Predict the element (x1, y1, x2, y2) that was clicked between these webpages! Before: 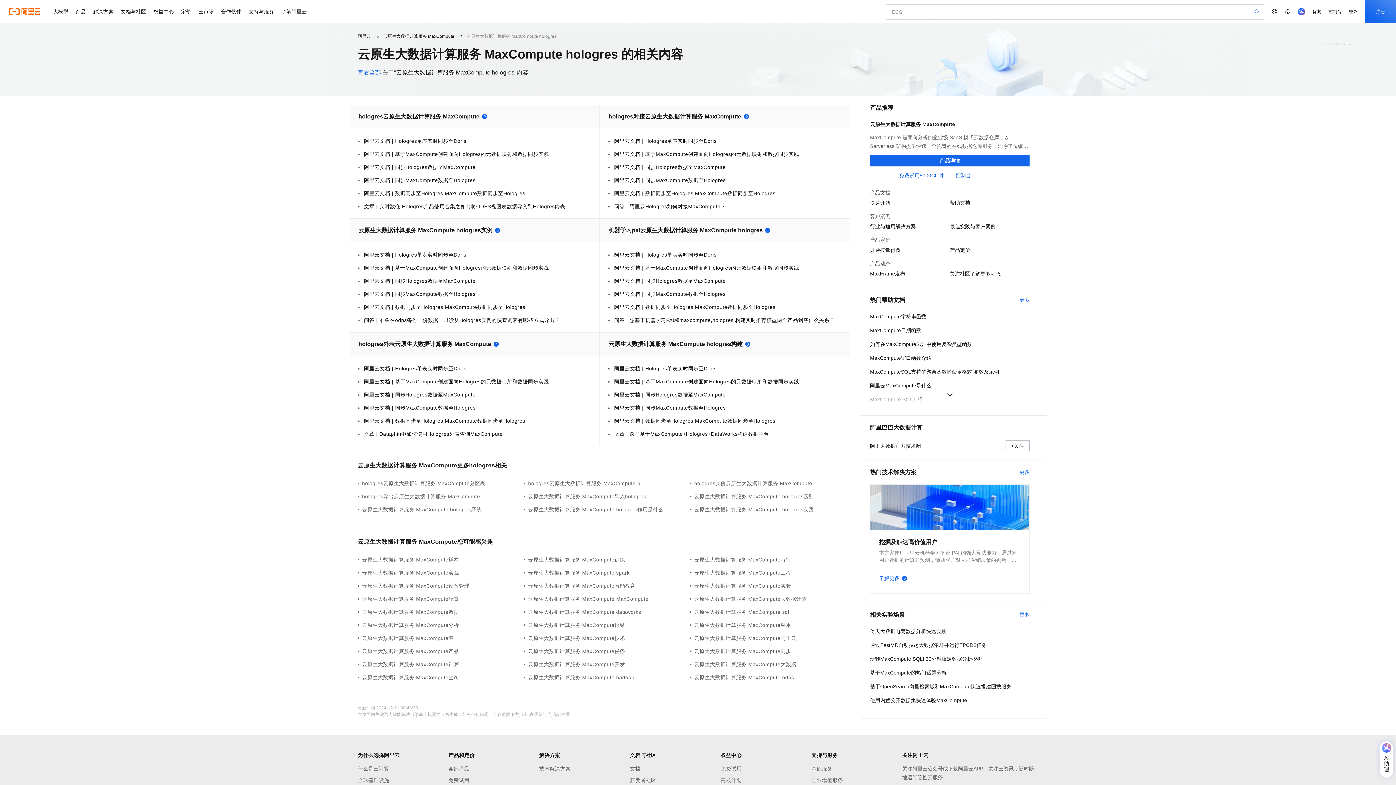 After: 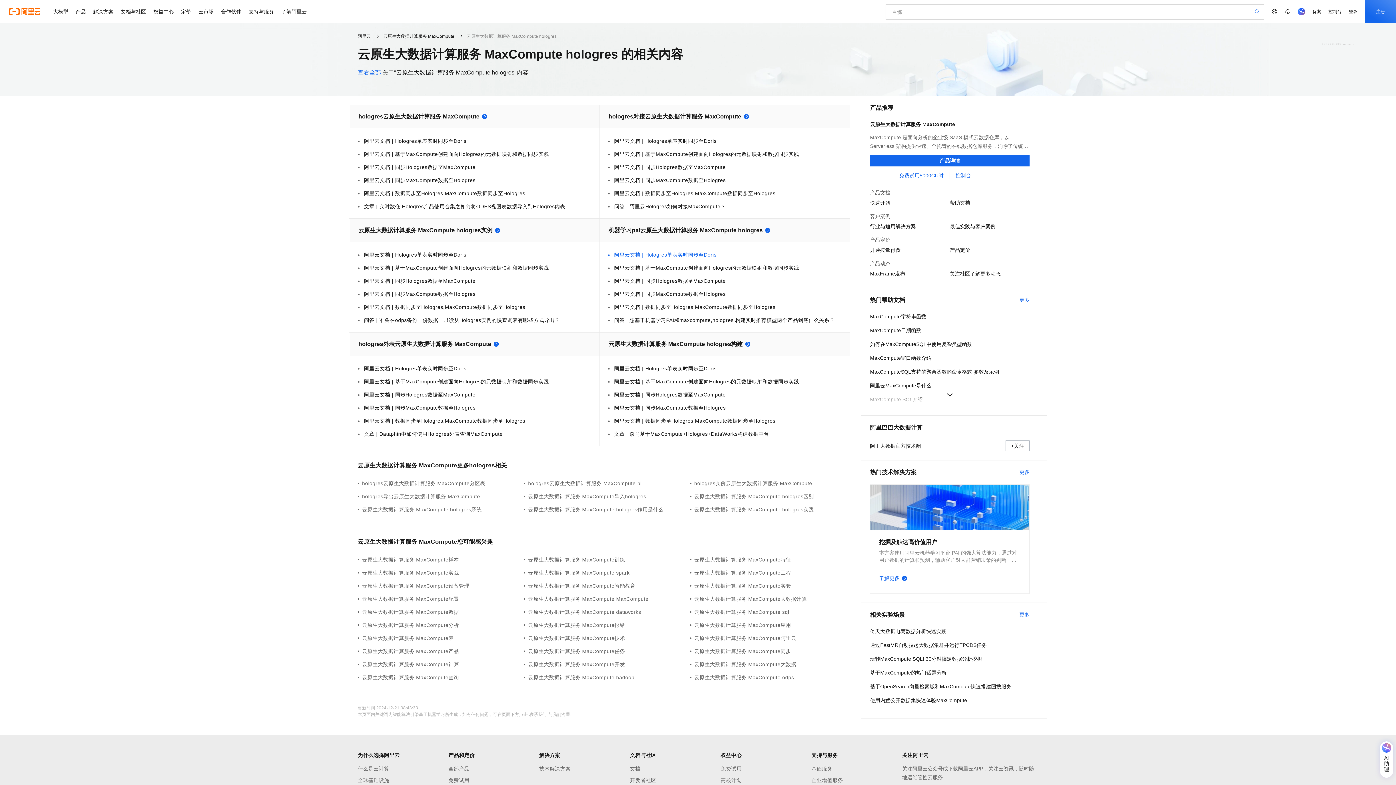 Action: bbox: (608, 250, 841, 258) label:  阿里云文档 | Hologres单表实时同步至Doris